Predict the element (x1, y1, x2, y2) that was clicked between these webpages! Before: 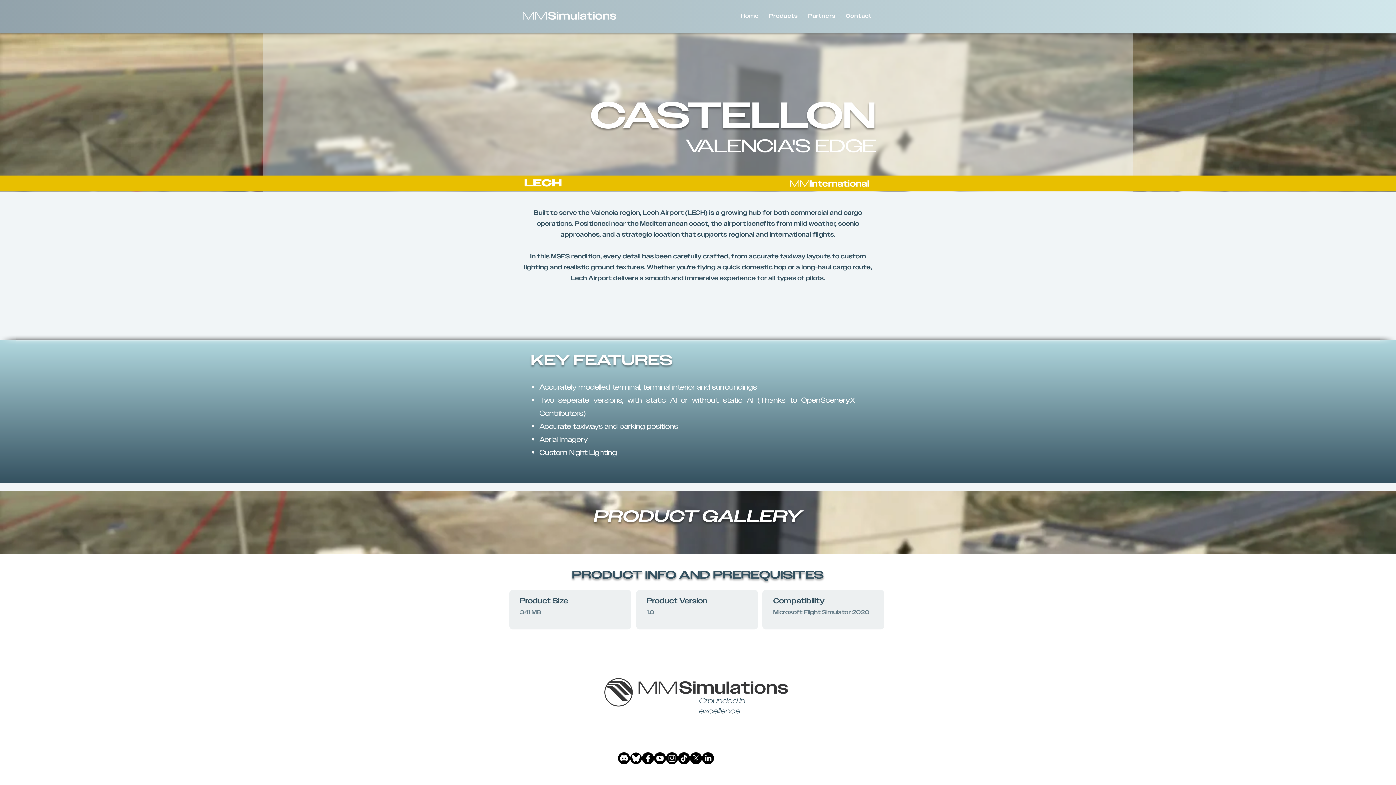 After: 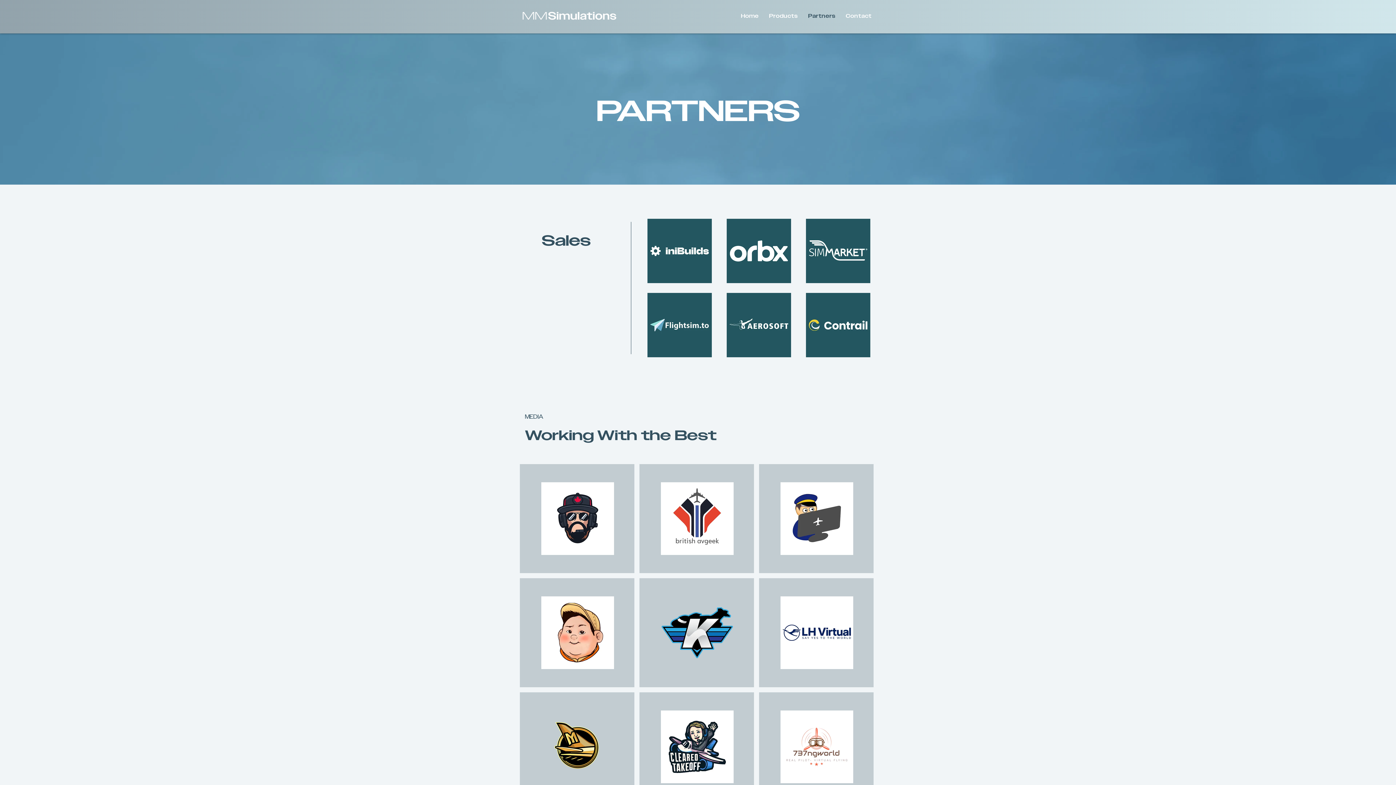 Action: bbox: (804, 8, 839, 23) label: Partners